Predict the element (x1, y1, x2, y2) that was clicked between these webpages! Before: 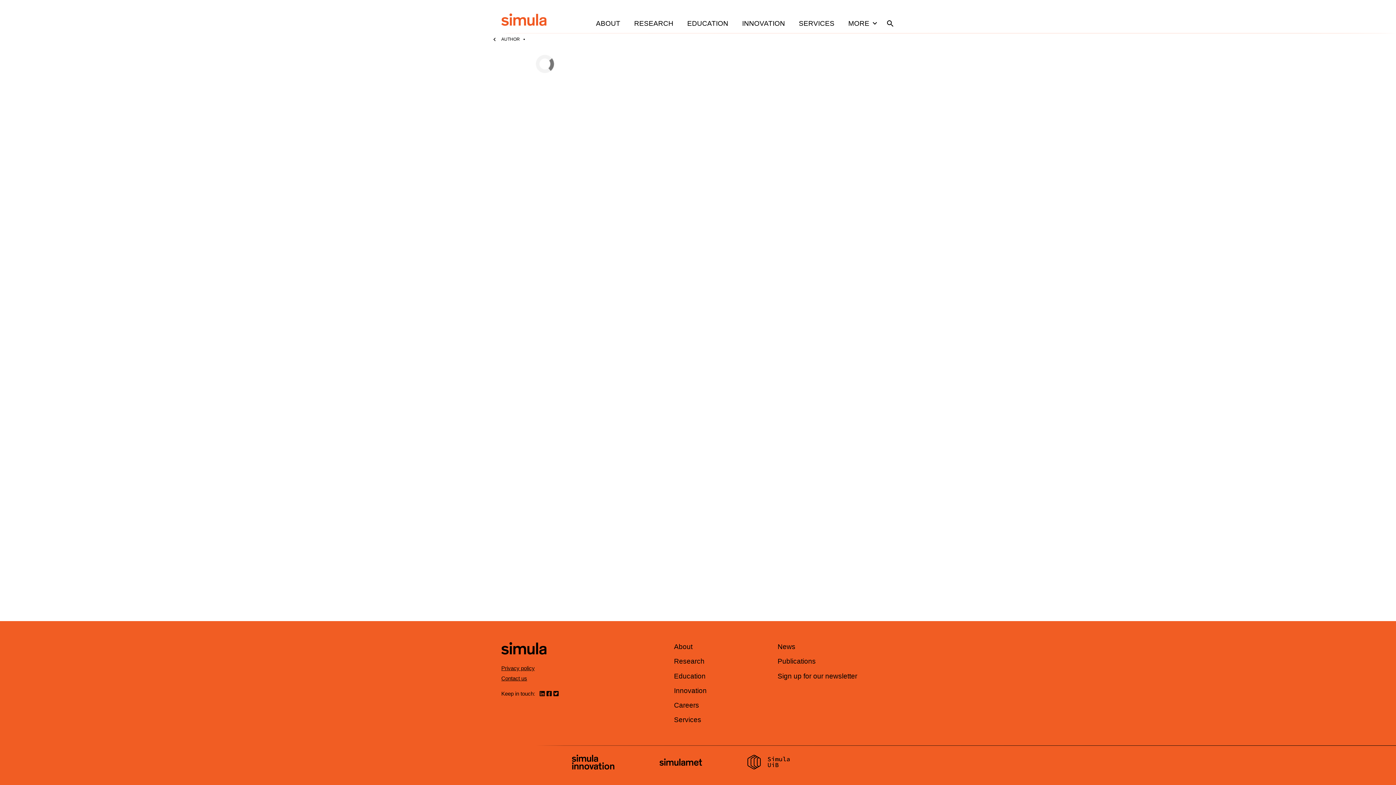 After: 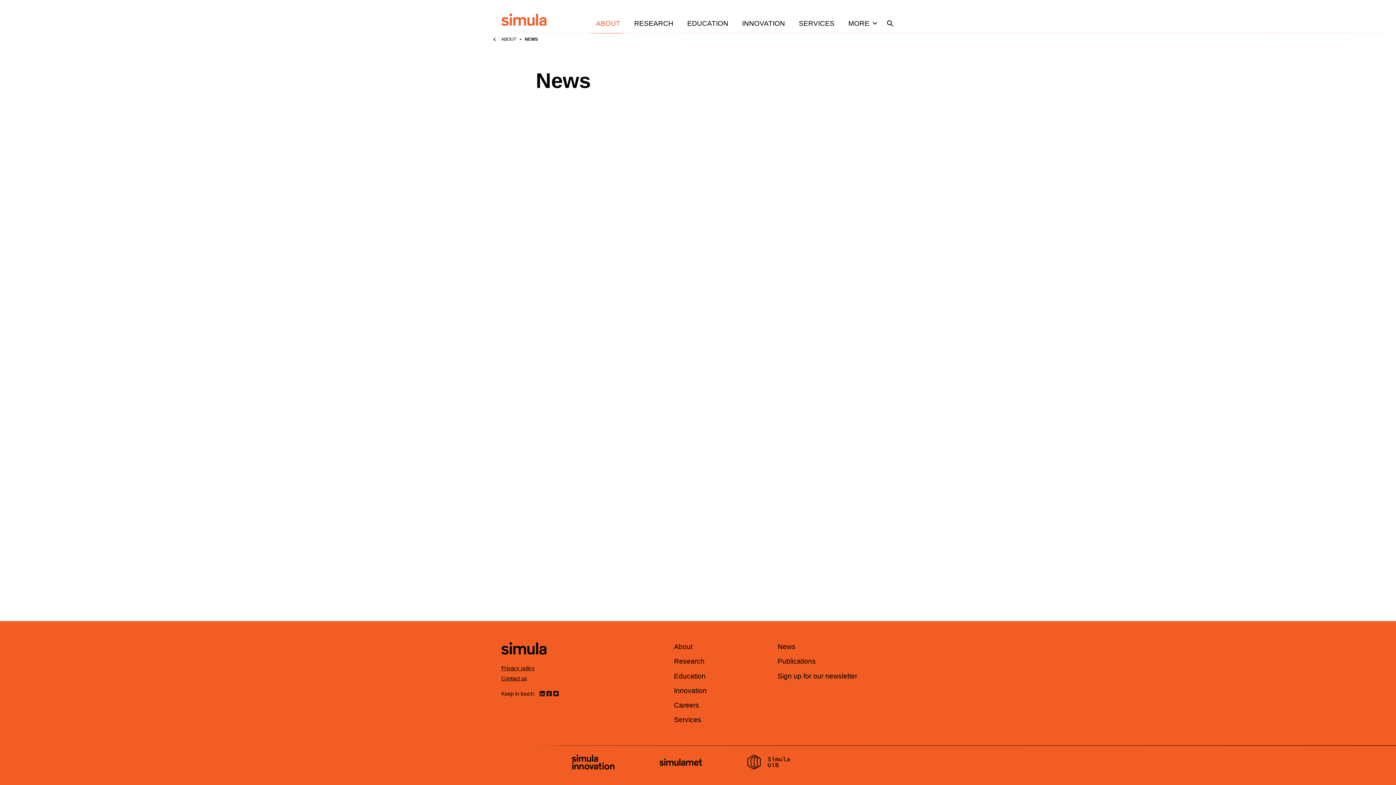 Action: bbox: (777, 643, 795, 650) label: News